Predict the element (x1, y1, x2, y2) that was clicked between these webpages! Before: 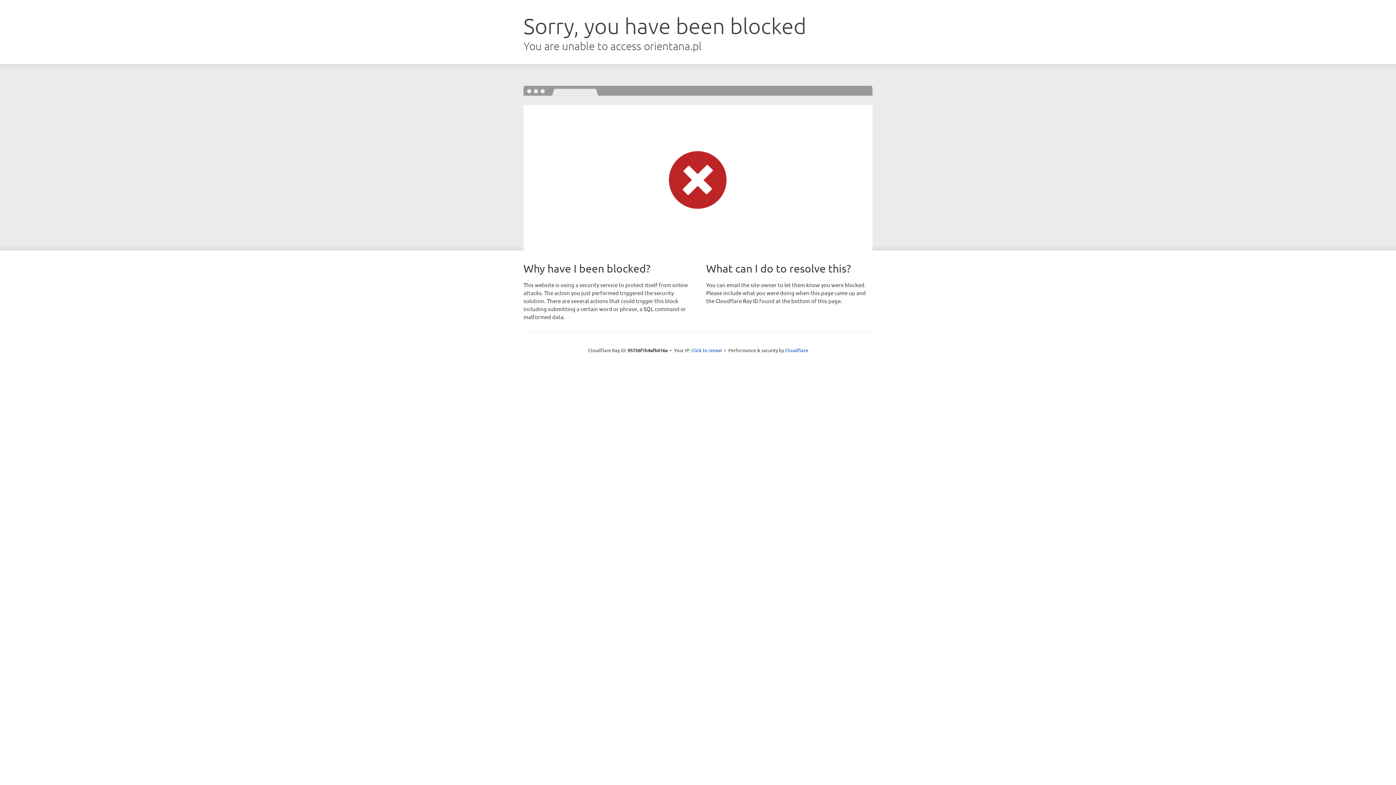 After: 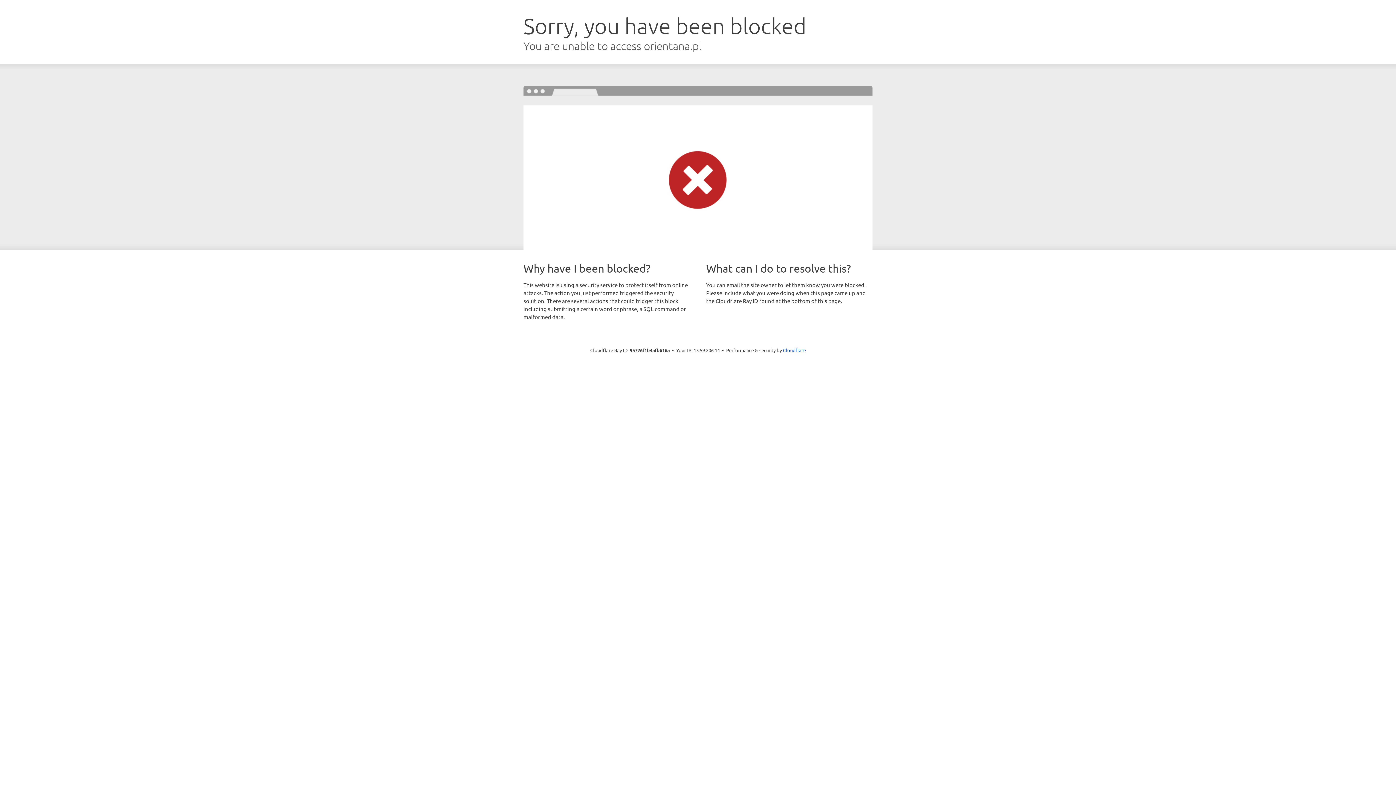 Action: bbox: (691, 346, 722, 353) label: Click to reveal